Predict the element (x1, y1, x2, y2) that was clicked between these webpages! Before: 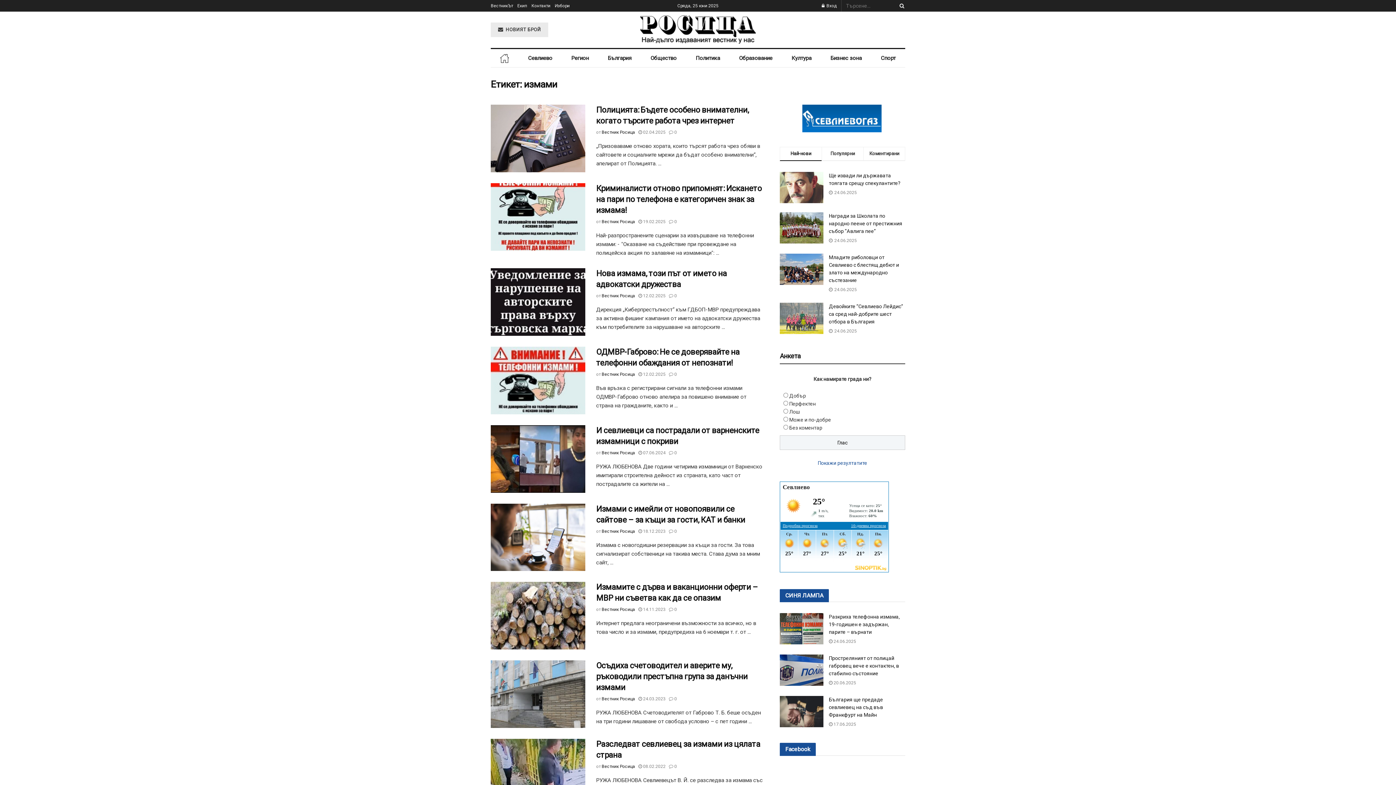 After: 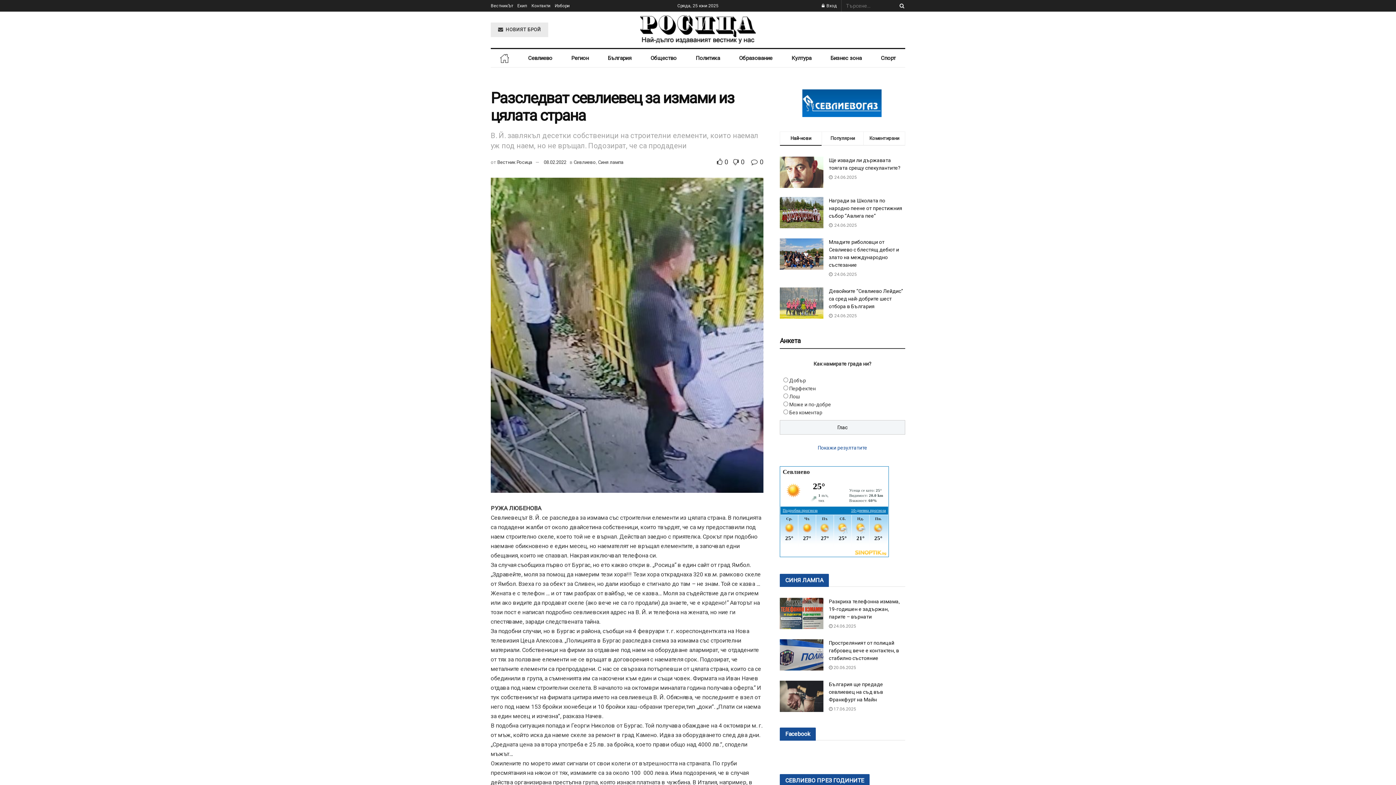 Action: bbox: (490, 739, 585, 806)